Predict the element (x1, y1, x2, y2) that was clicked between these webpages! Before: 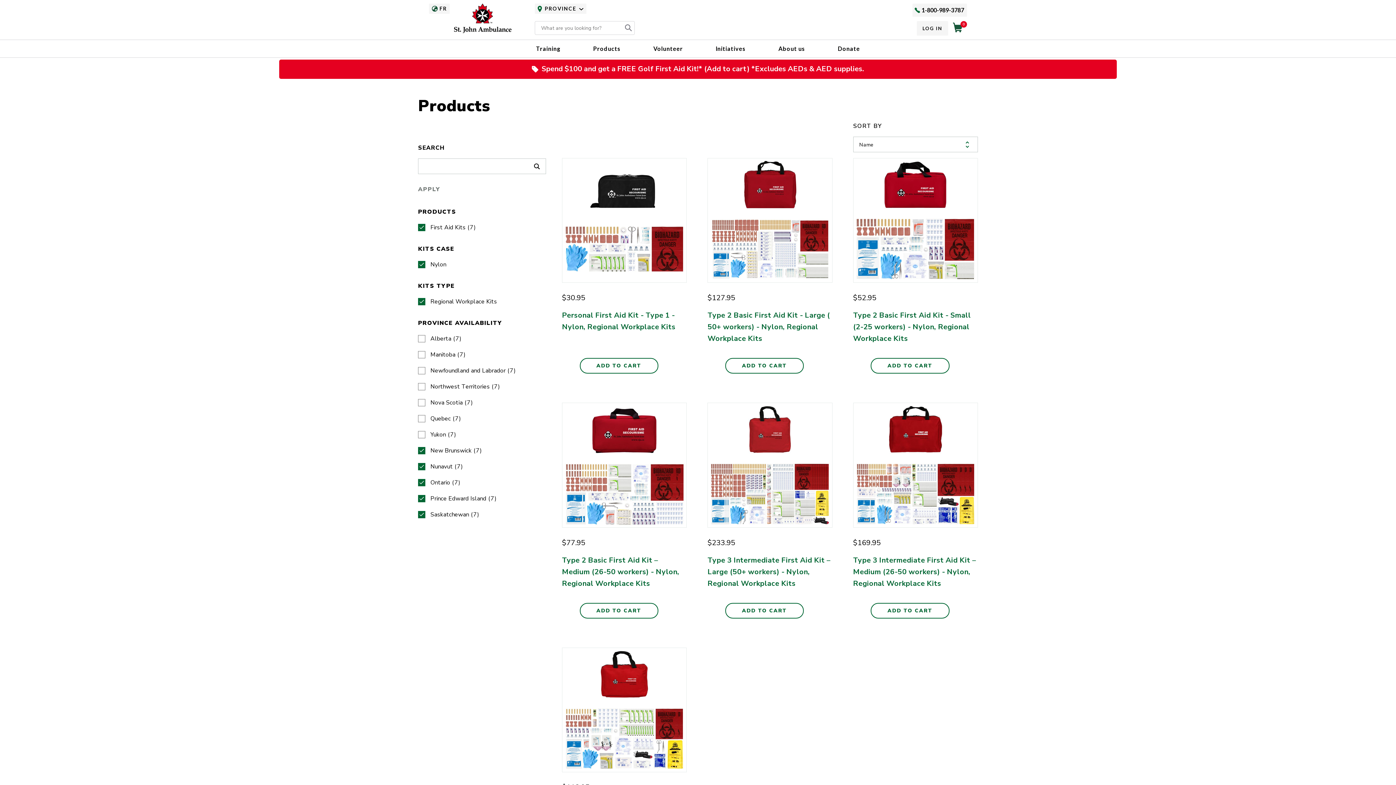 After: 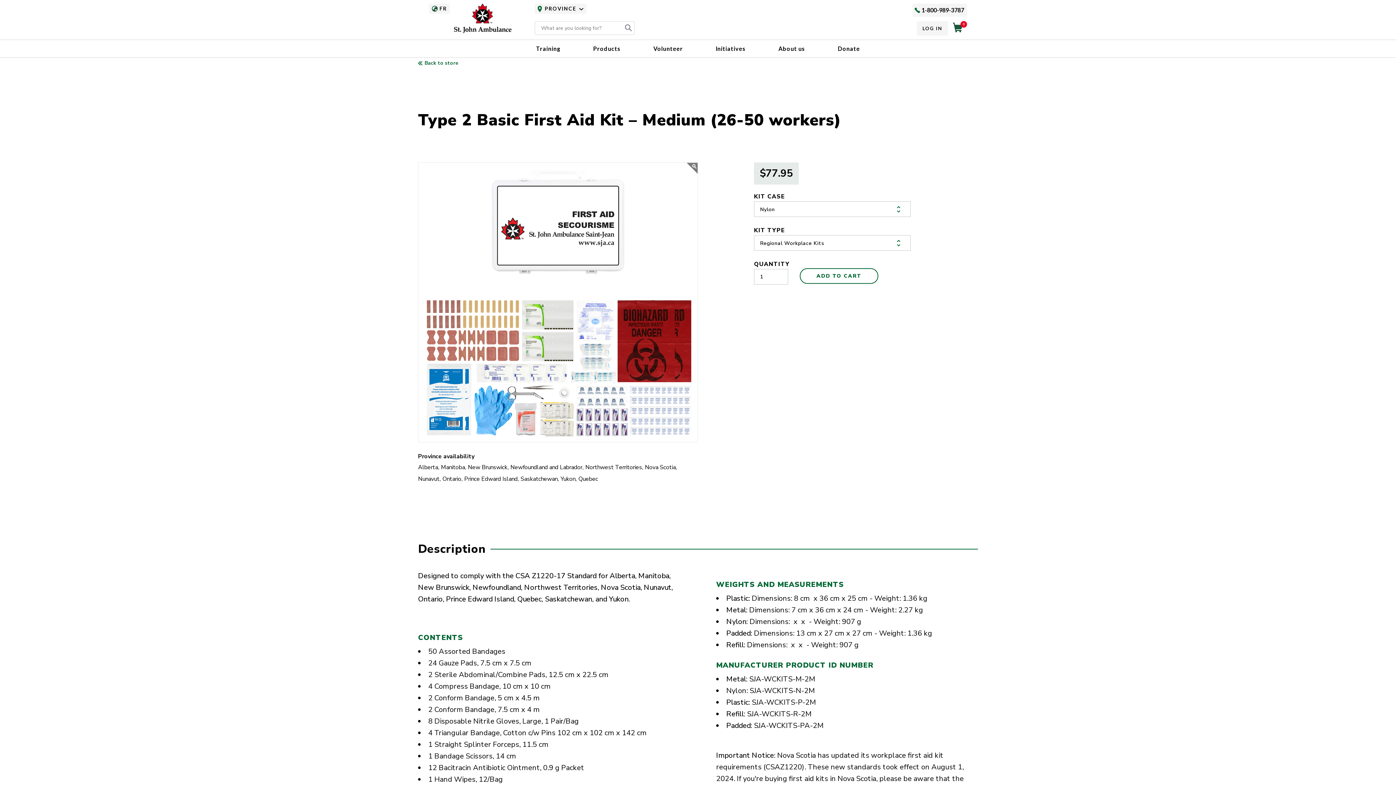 Action: label: Type 2 Basic First Aid Kit – Medium (26-50 workers) - Nylon, Regional Workplace Kits bbox: (562, 555, 679, 589)